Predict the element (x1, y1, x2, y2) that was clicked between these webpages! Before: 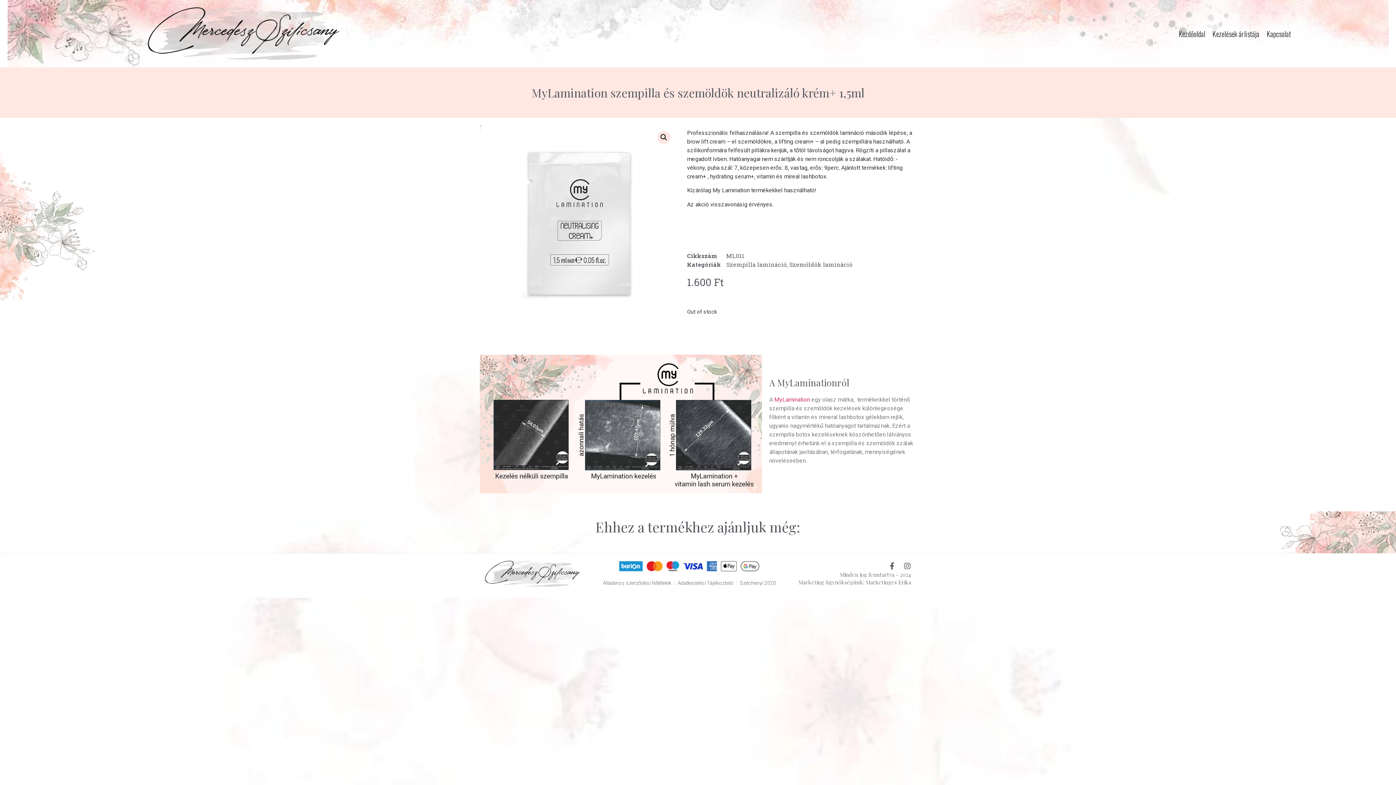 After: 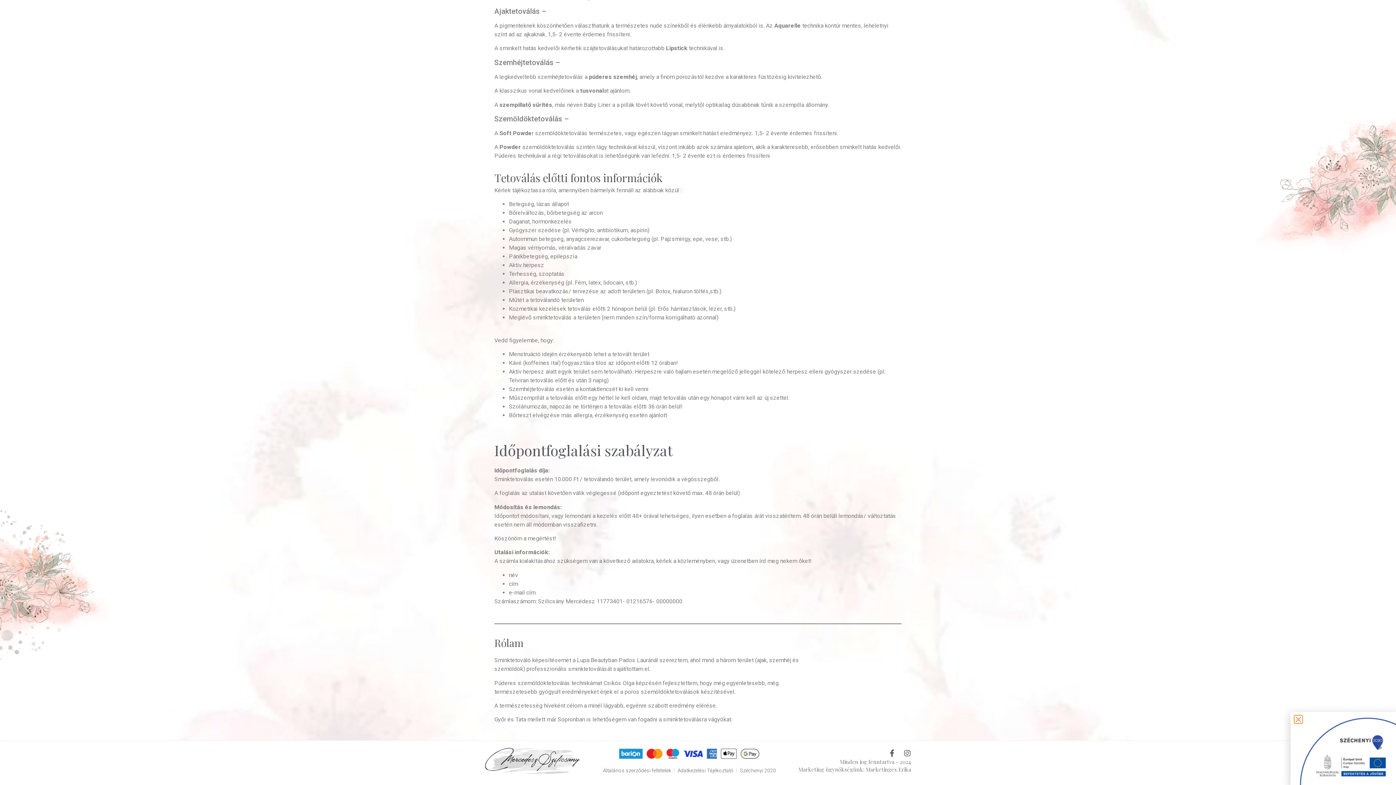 Action: bbox: (1175, 24, 1209, 42) label: Kezdőoldal